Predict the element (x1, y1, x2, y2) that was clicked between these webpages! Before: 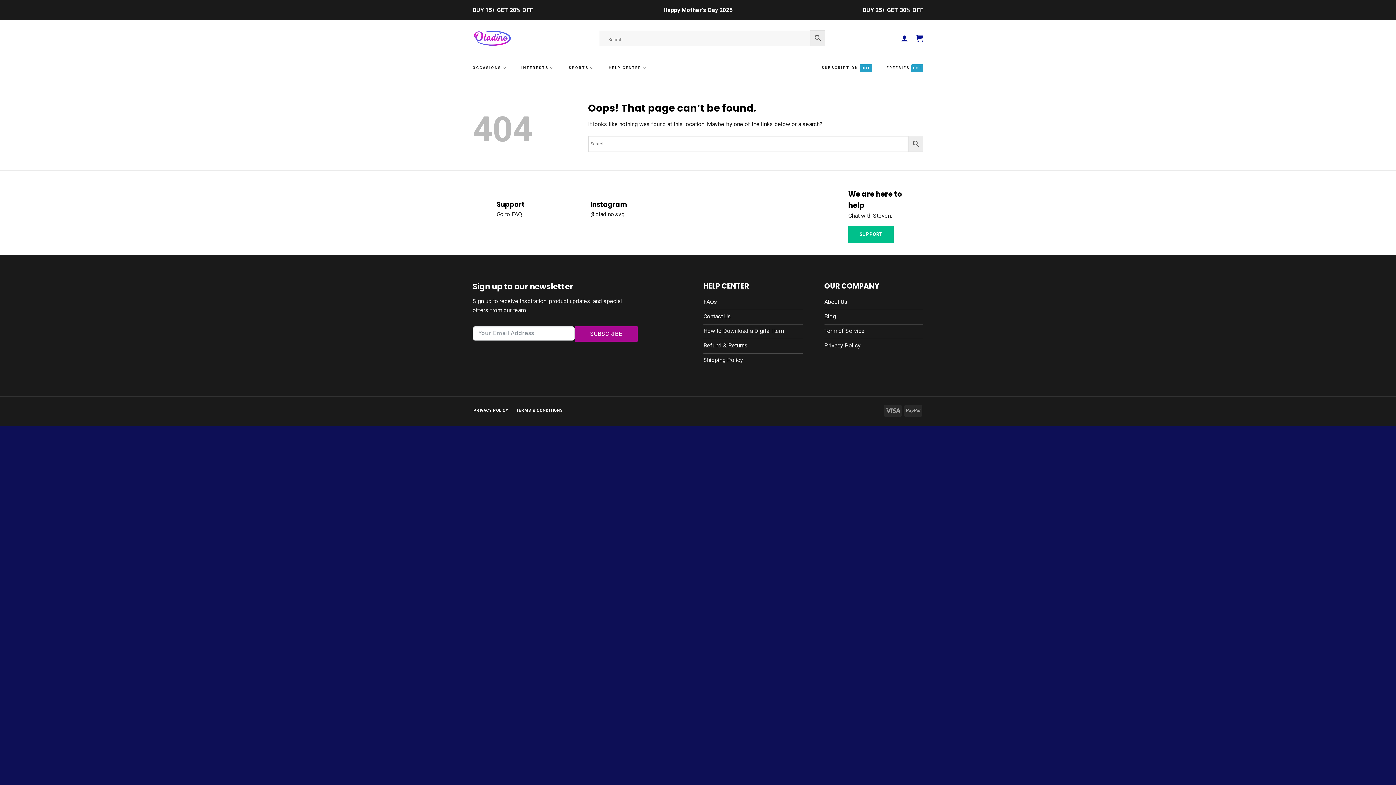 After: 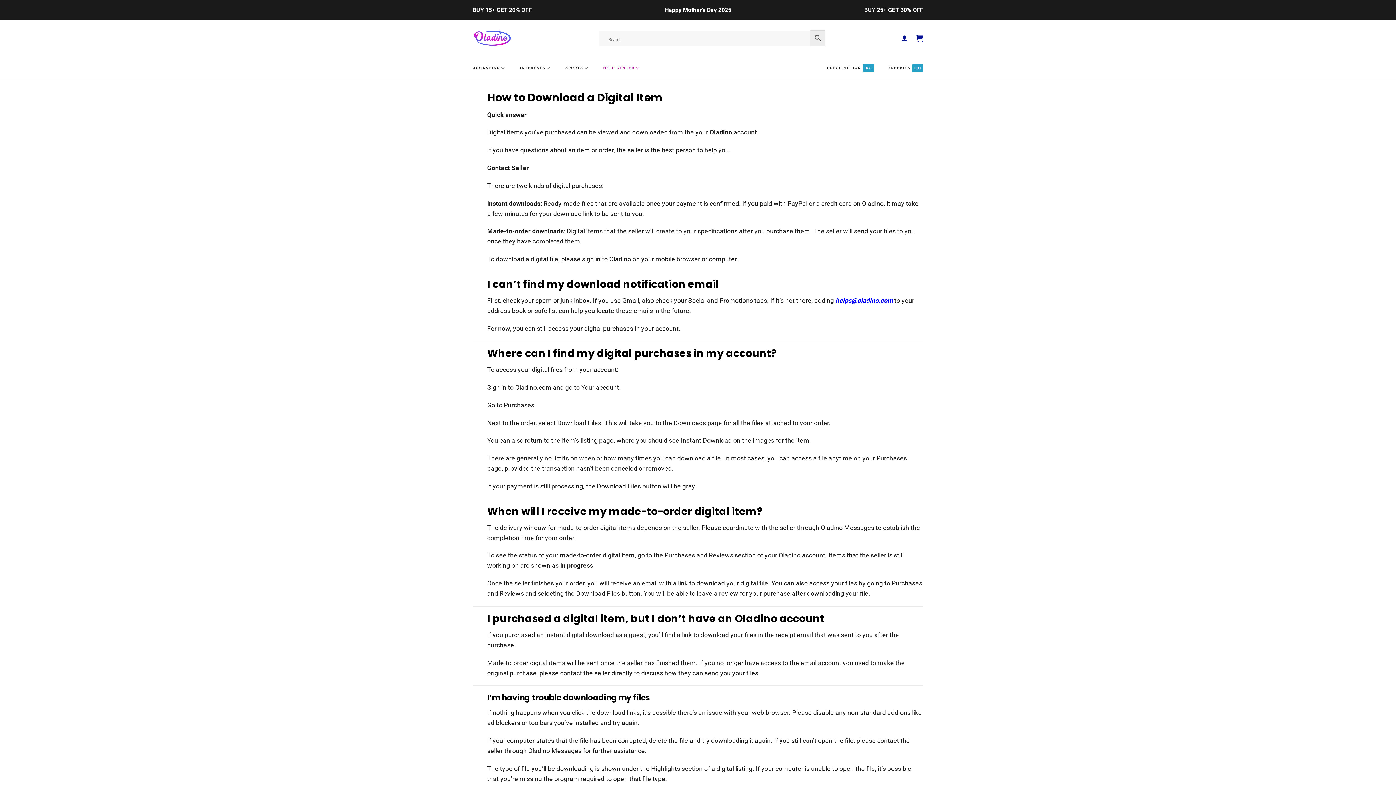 Action: bbox: (703, 324, 802, 339) label: How to Download a Digital Item